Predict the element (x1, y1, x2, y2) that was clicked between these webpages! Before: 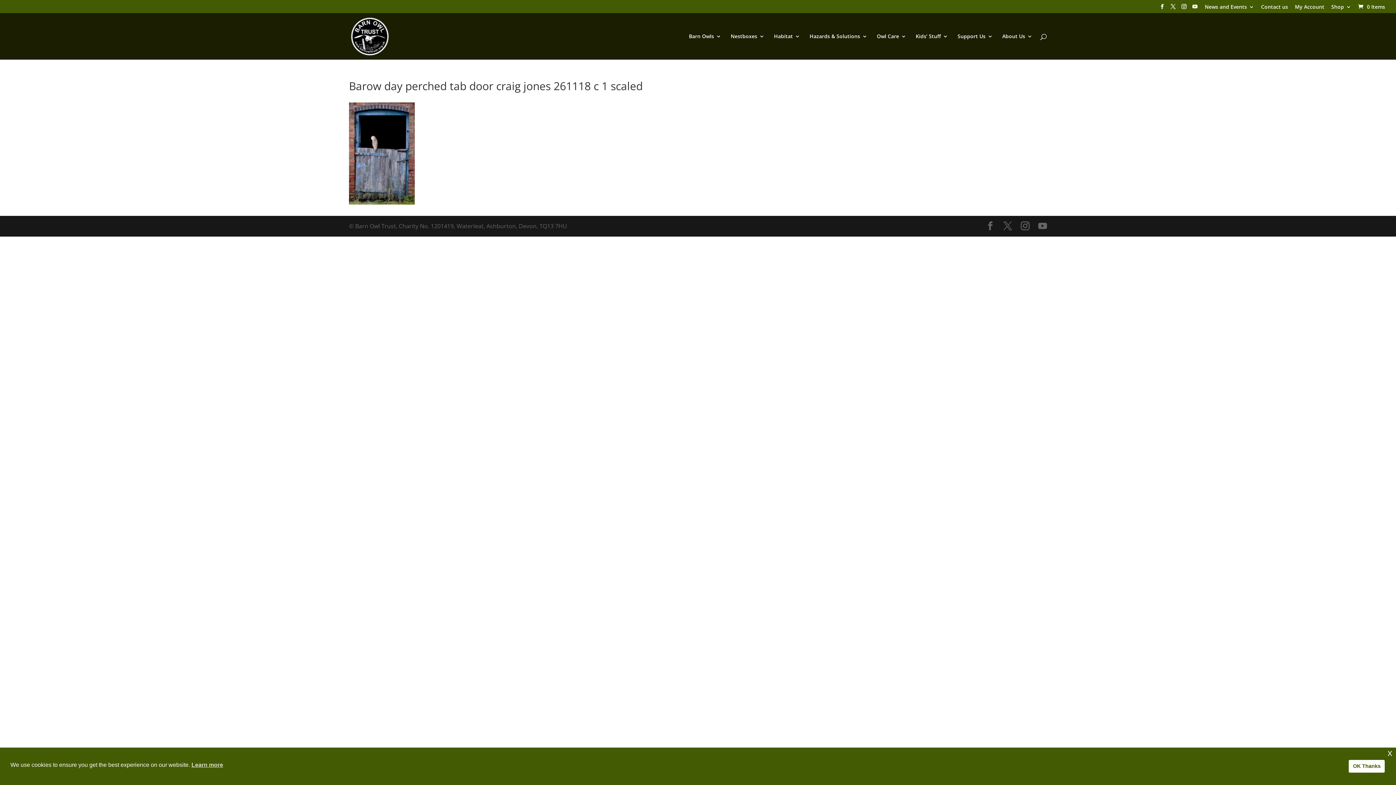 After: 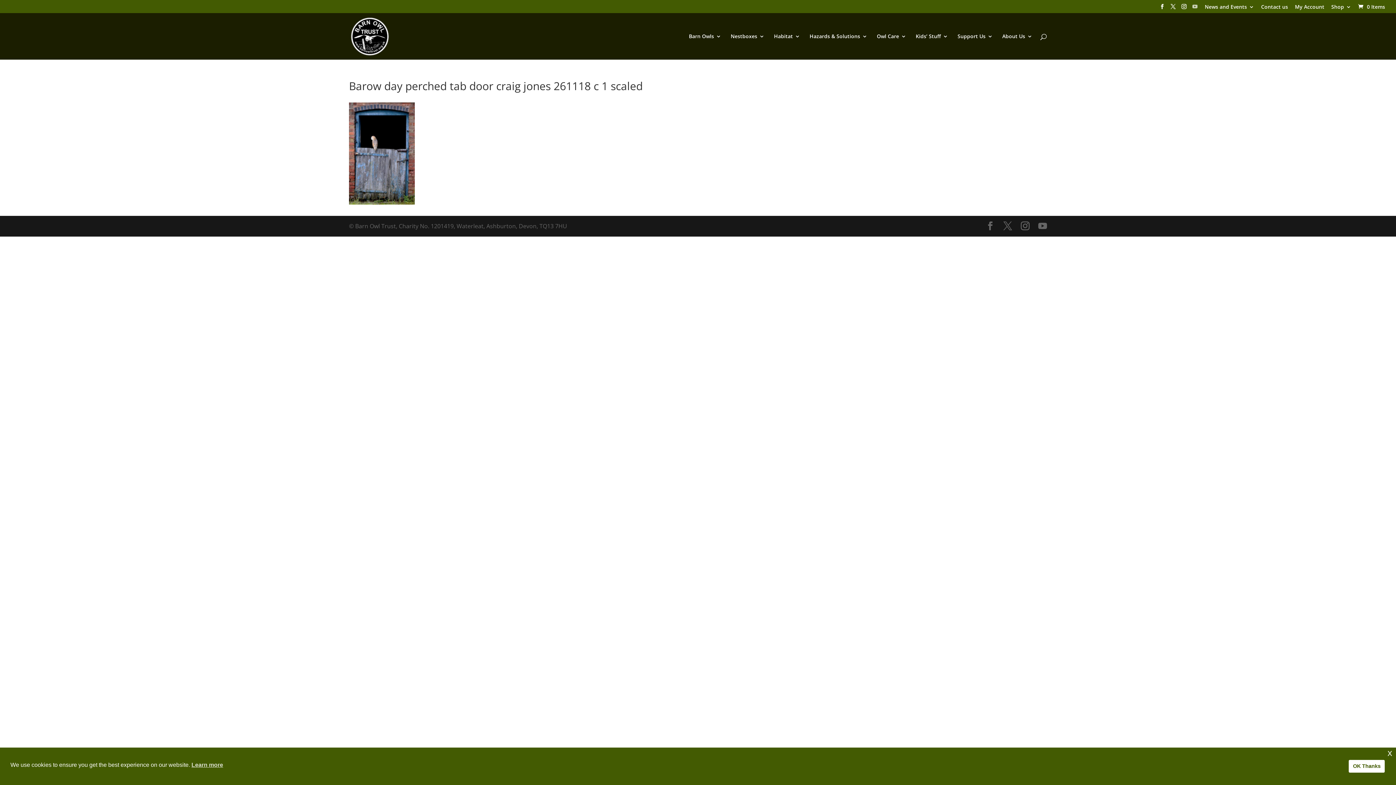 Action: bbox: (1192, 3, 1197, 13)